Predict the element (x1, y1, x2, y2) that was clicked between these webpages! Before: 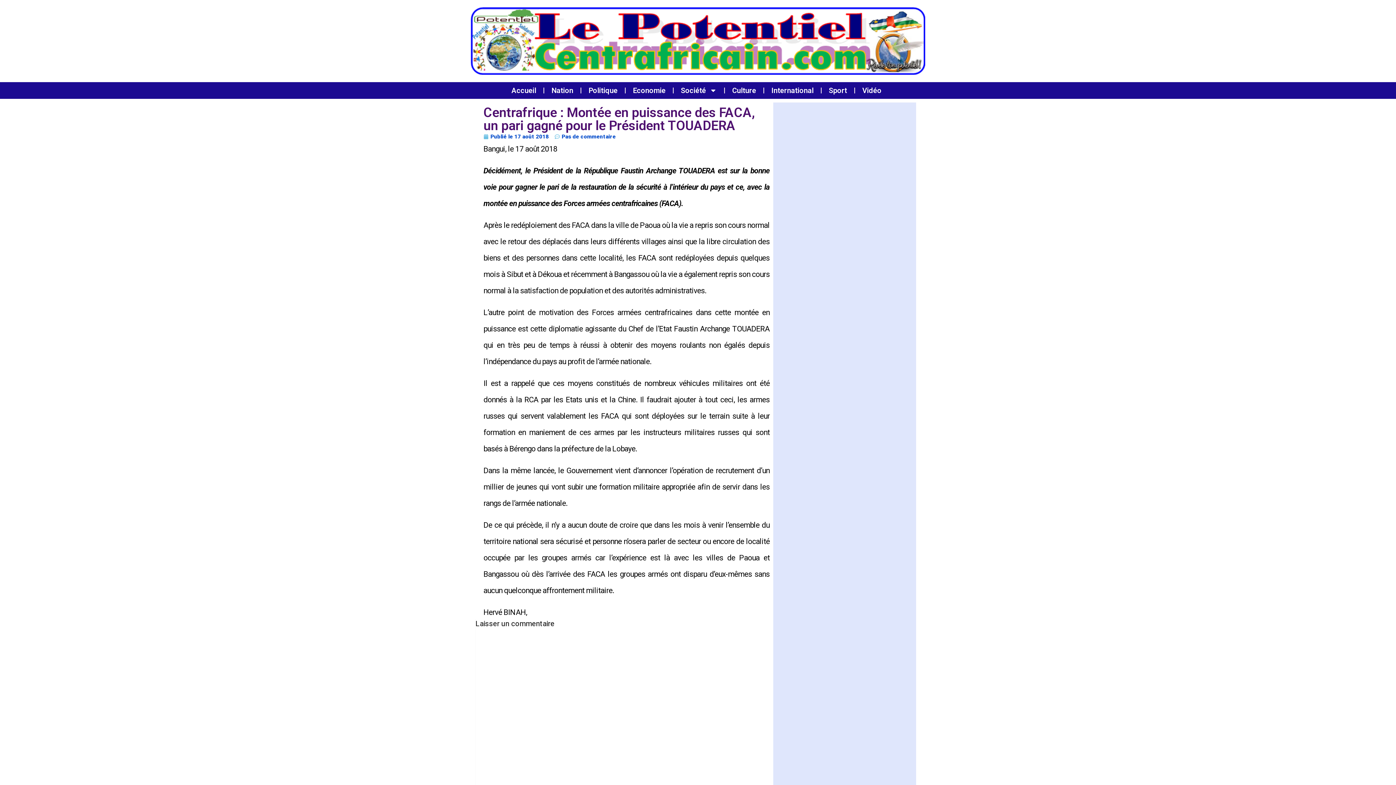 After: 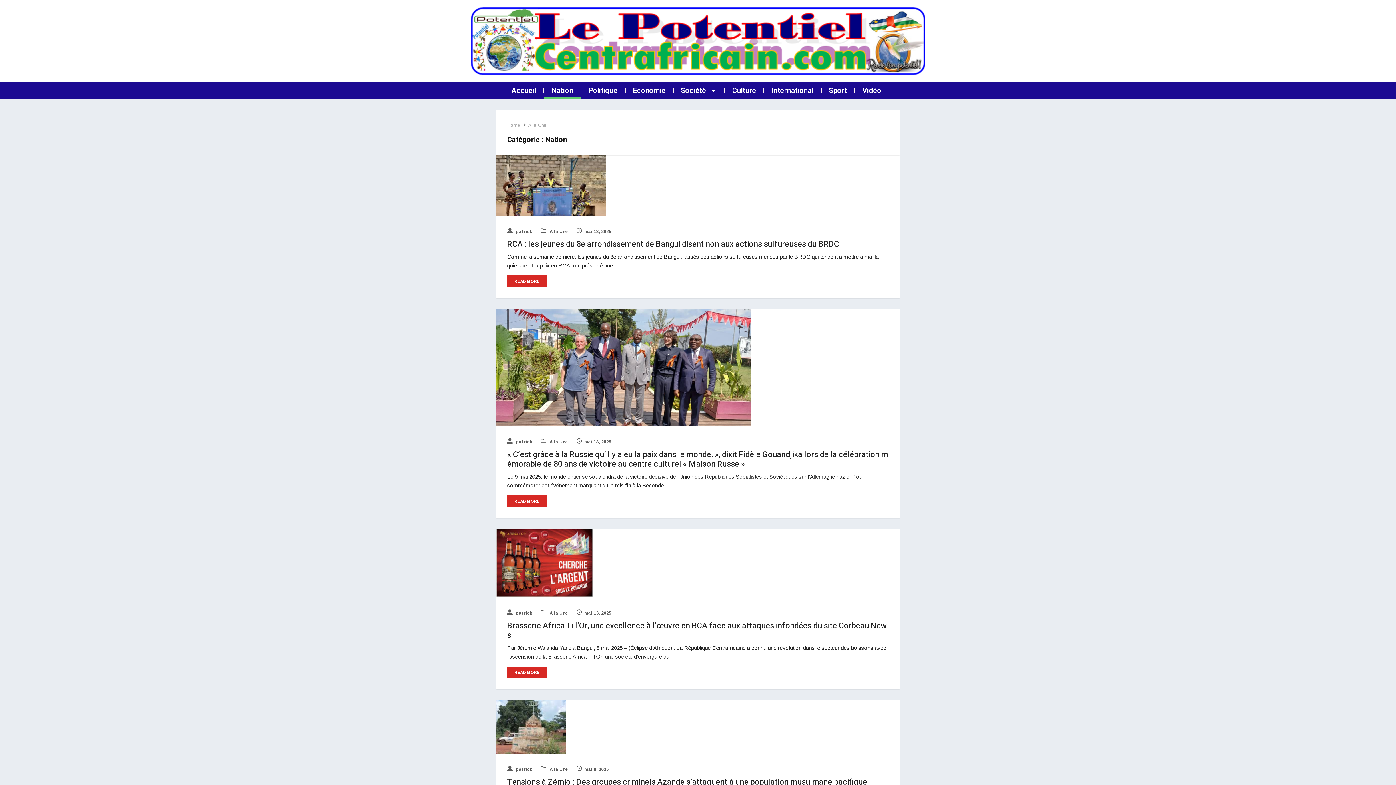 Action: bbox: (544, 82, 580, 98) label: Nation